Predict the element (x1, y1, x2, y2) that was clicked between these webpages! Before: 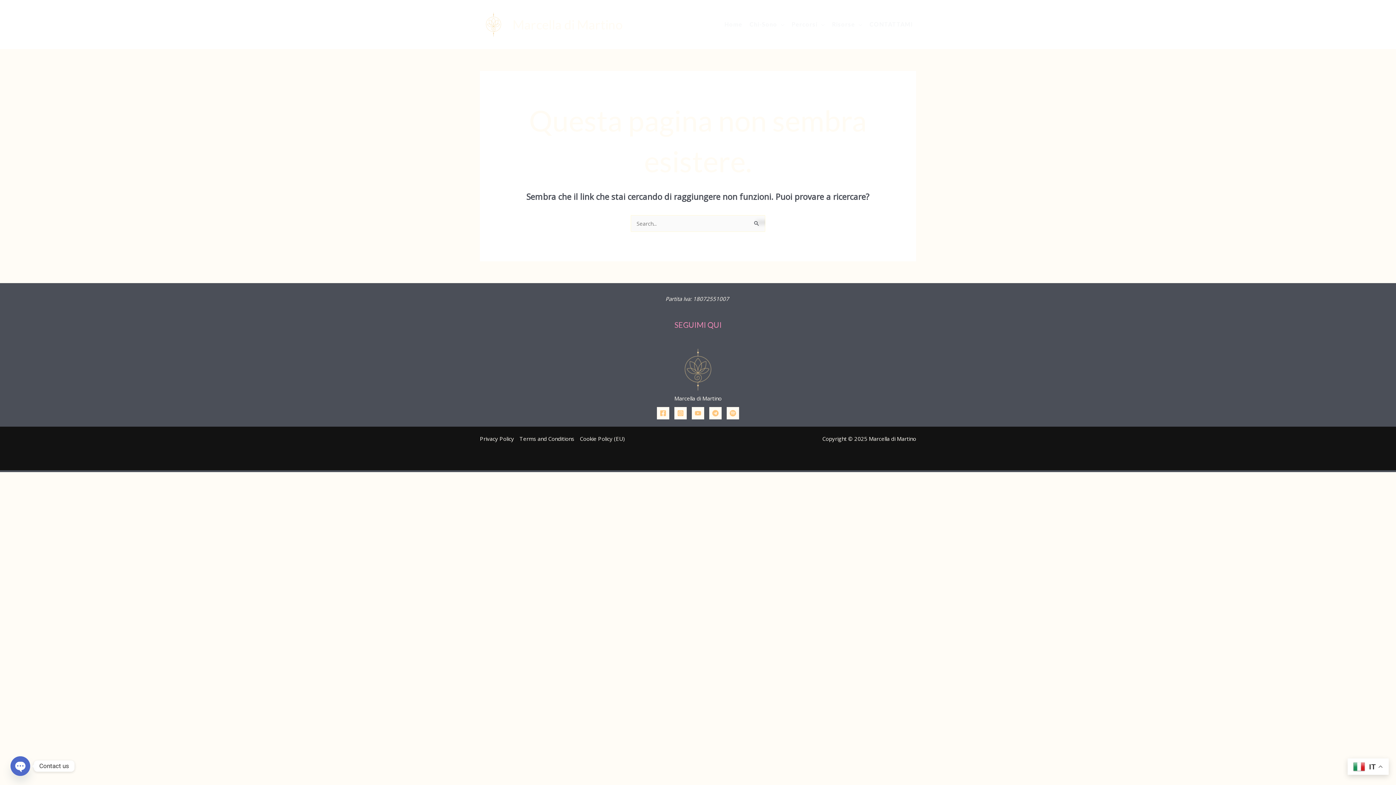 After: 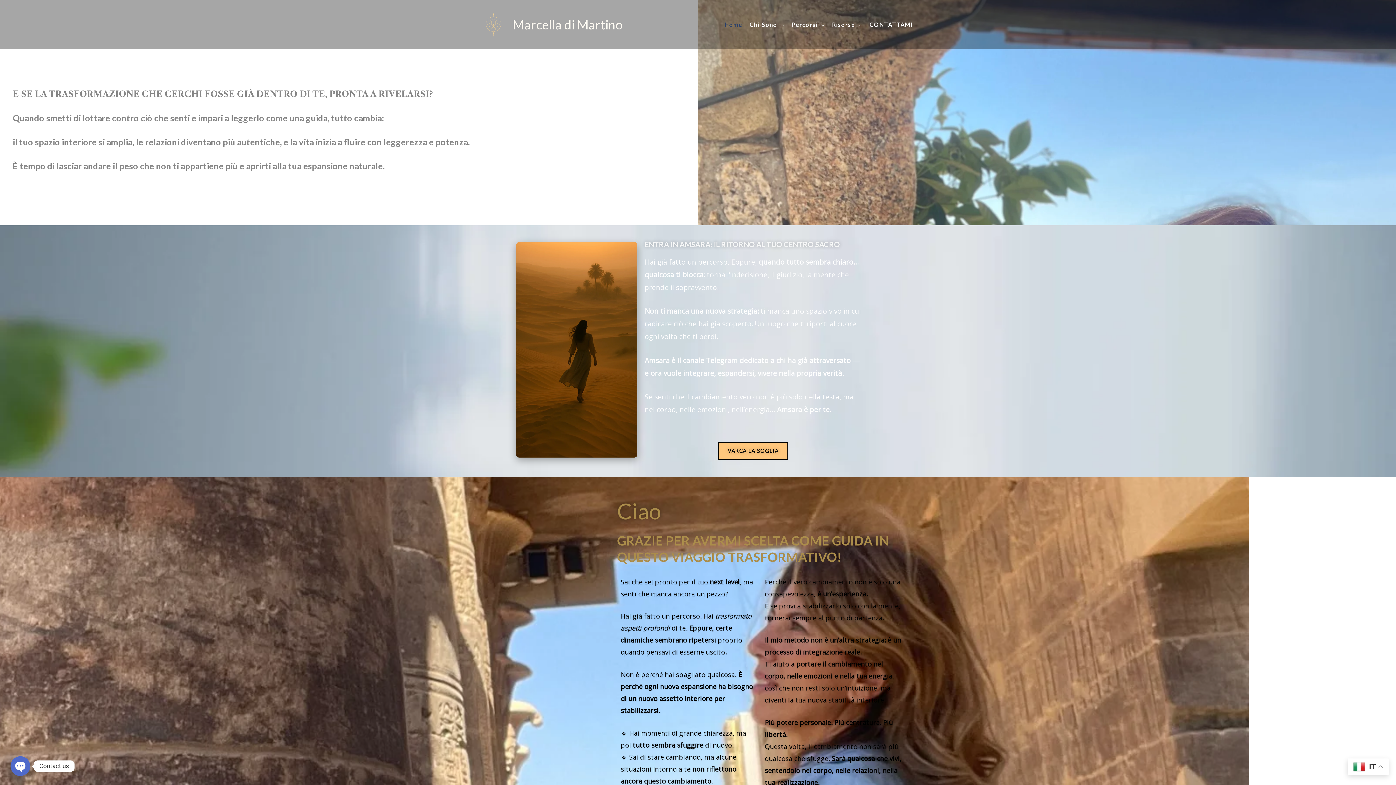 Action: bbox: (721, 13, 746, 35) label: Home